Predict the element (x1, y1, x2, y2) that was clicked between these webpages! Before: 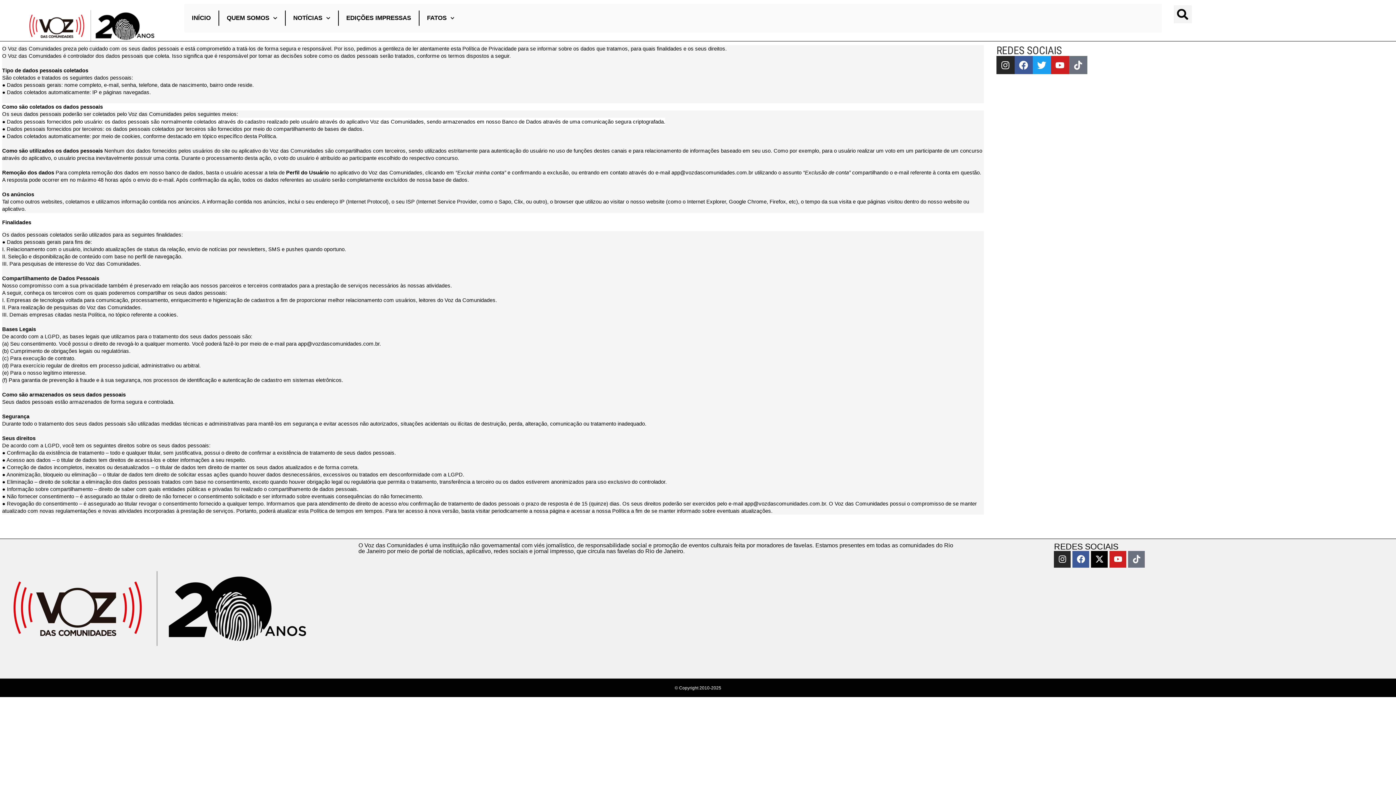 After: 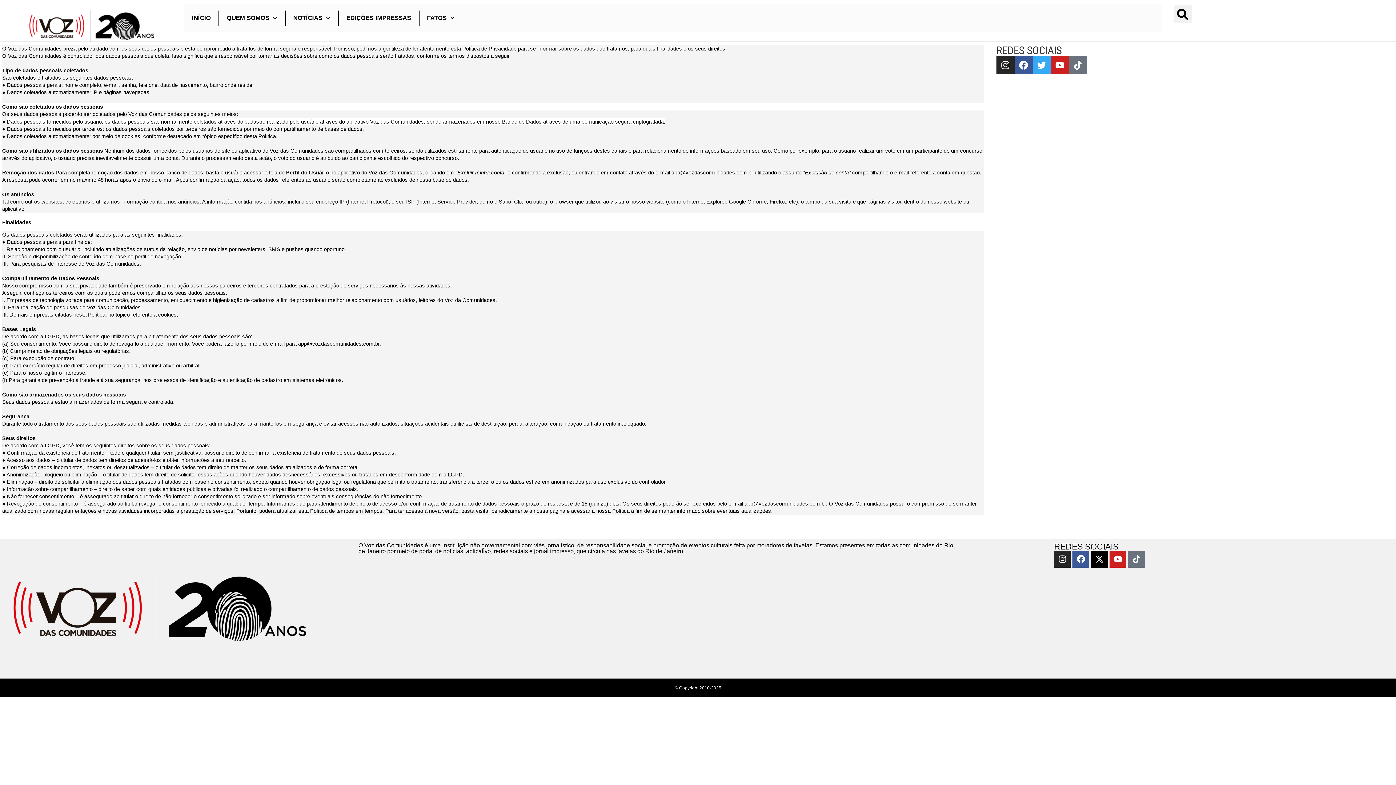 Action: bbox: (1033, 56, 1051, 74) label: Twitter